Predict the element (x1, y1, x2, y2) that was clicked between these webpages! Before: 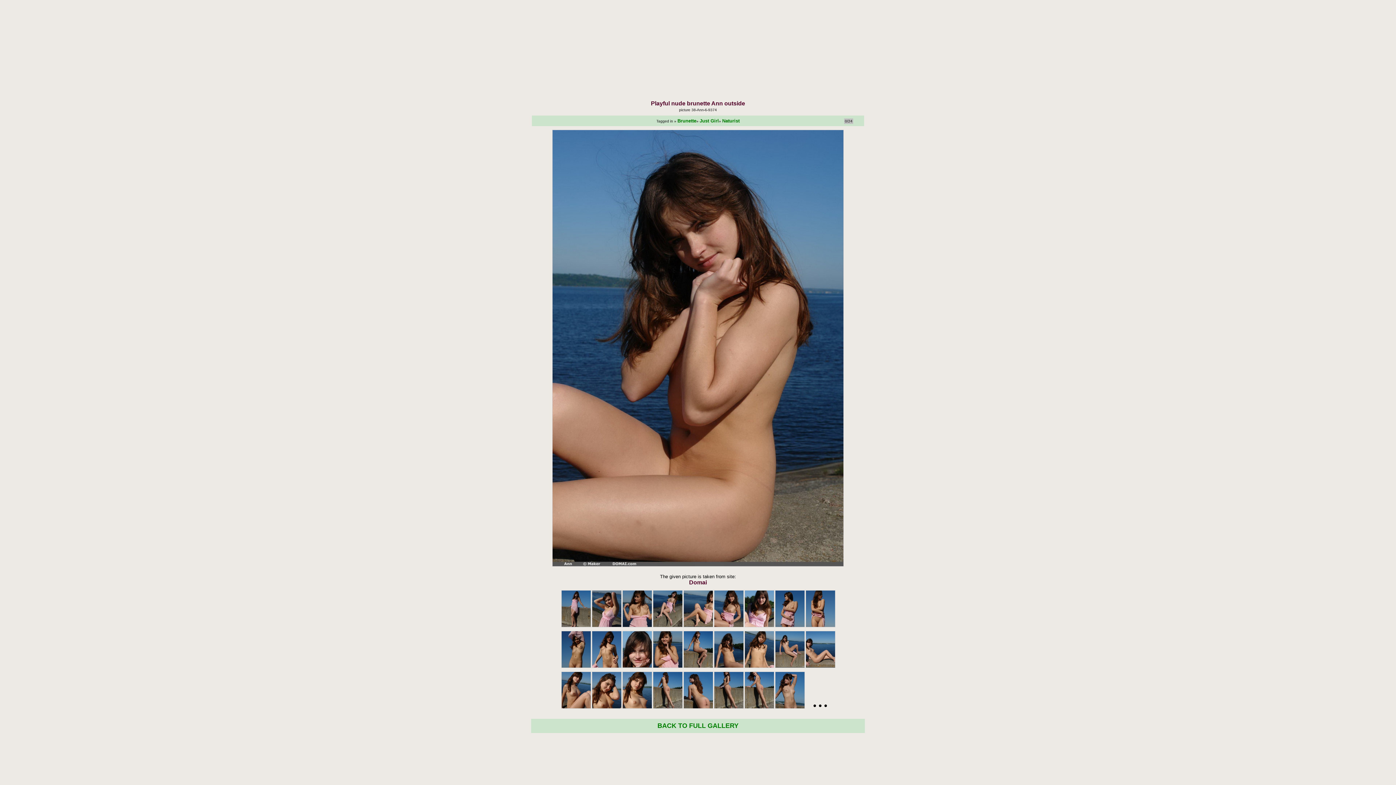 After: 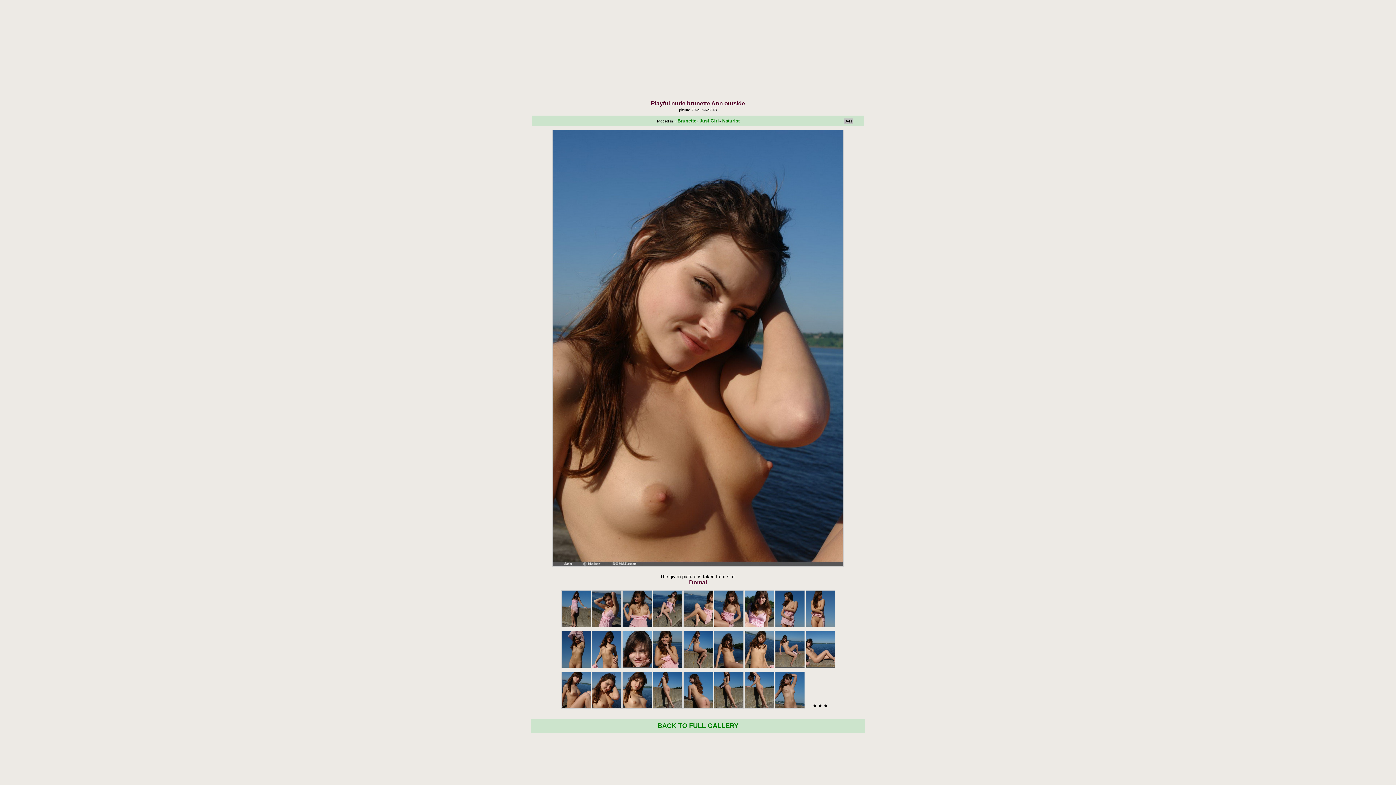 Action: bbox: (592, 701, 621, 710)